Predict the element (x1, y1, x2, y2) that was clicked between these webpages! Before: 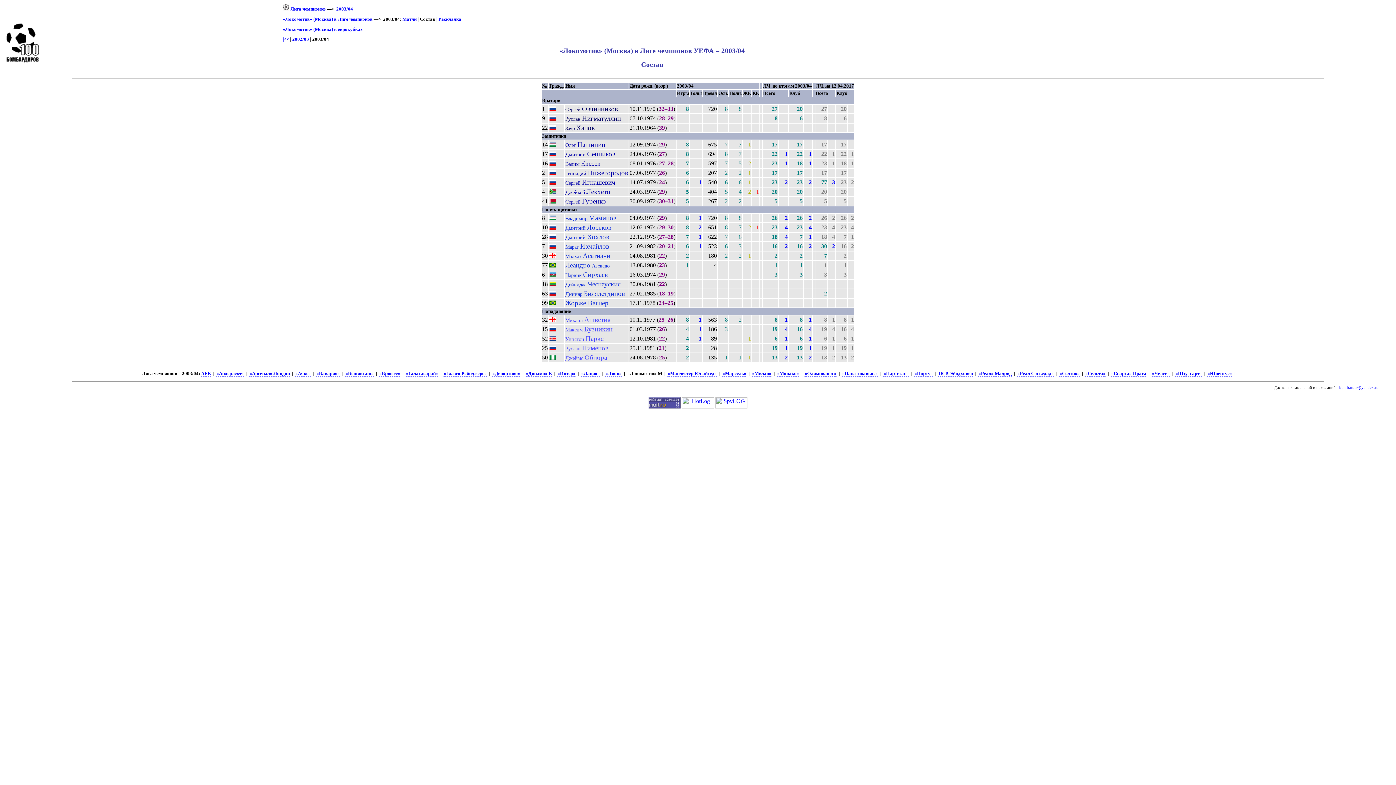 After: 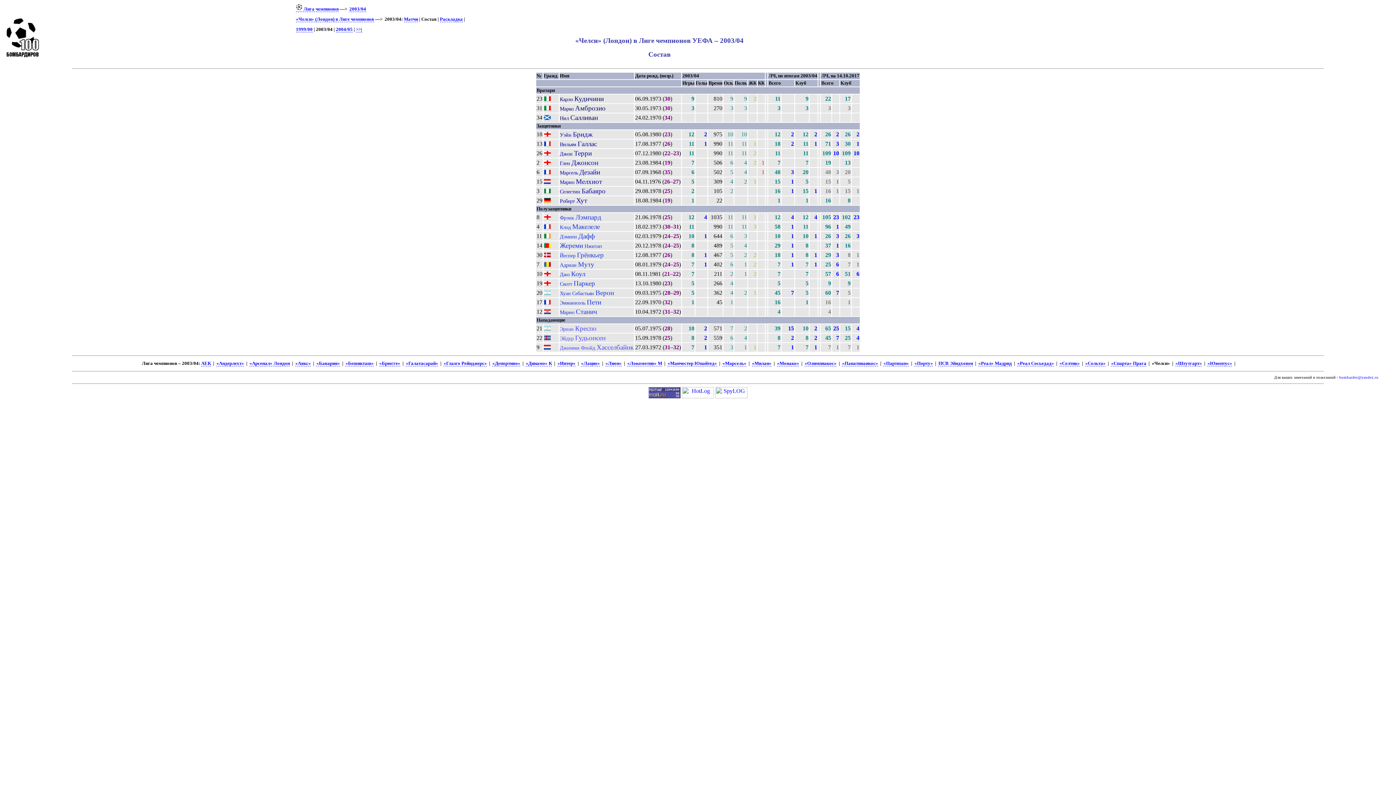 Action: bbox: (1152, 371, 1170, 376) label: «Челси»